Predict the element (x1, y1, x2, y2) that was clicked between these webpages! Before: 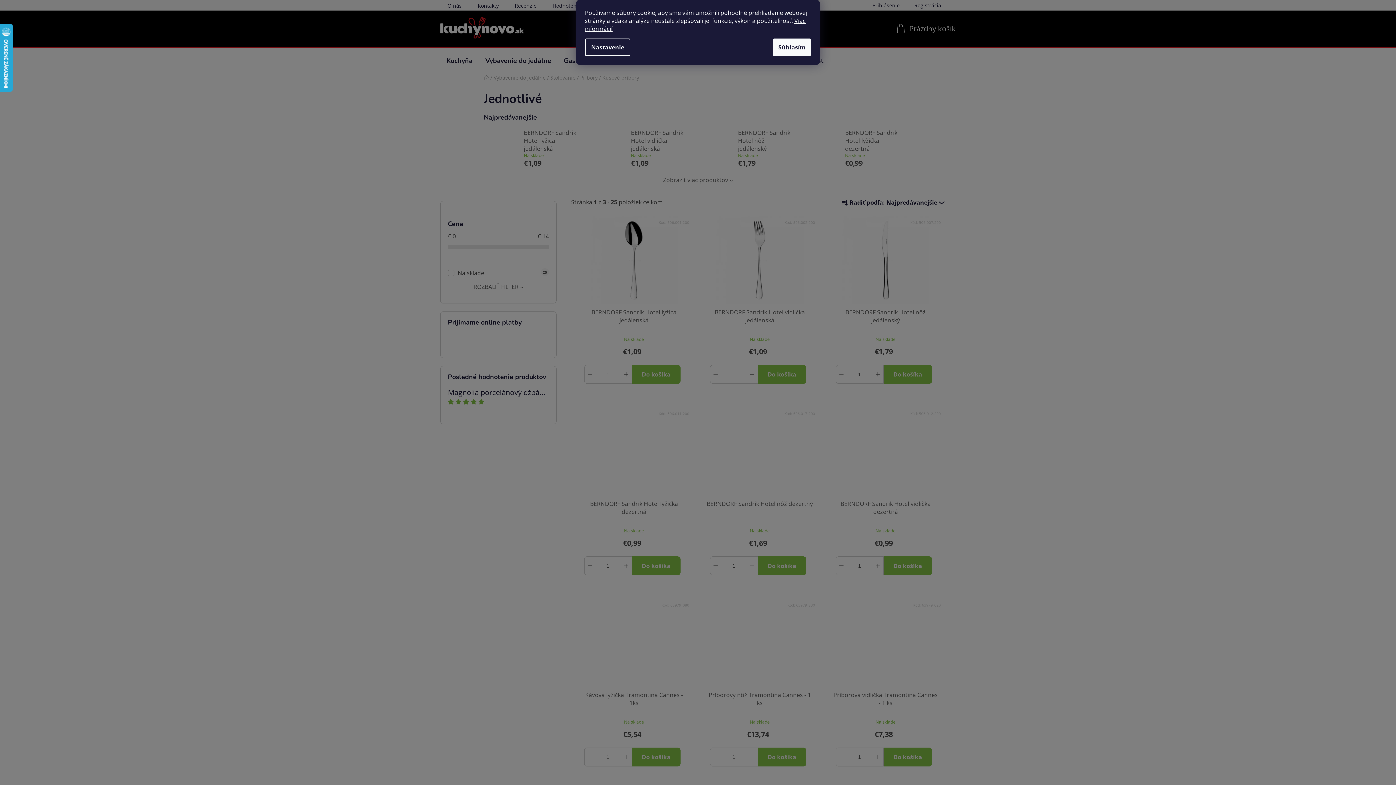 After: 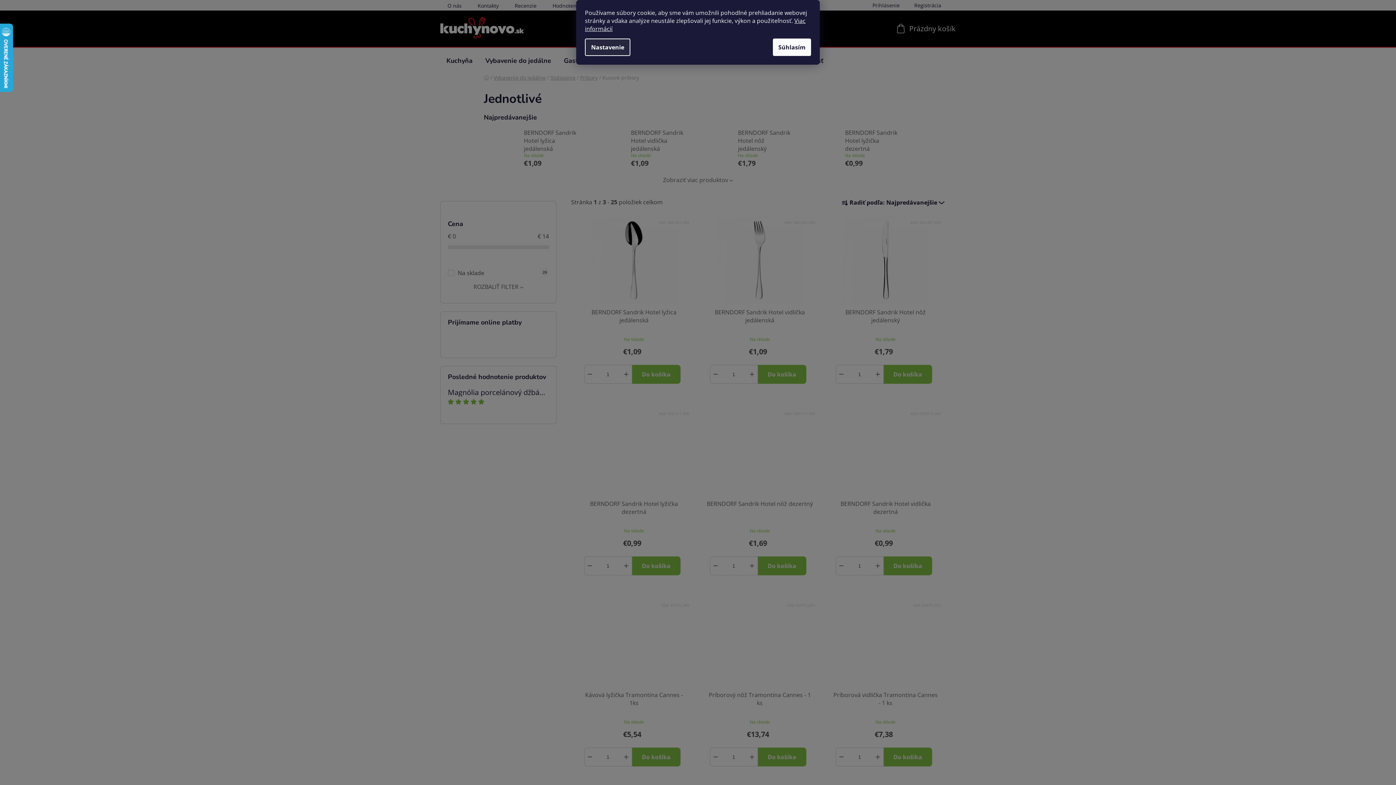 Action: bbox: (585, 38, 630, 56) label: Nastavenie